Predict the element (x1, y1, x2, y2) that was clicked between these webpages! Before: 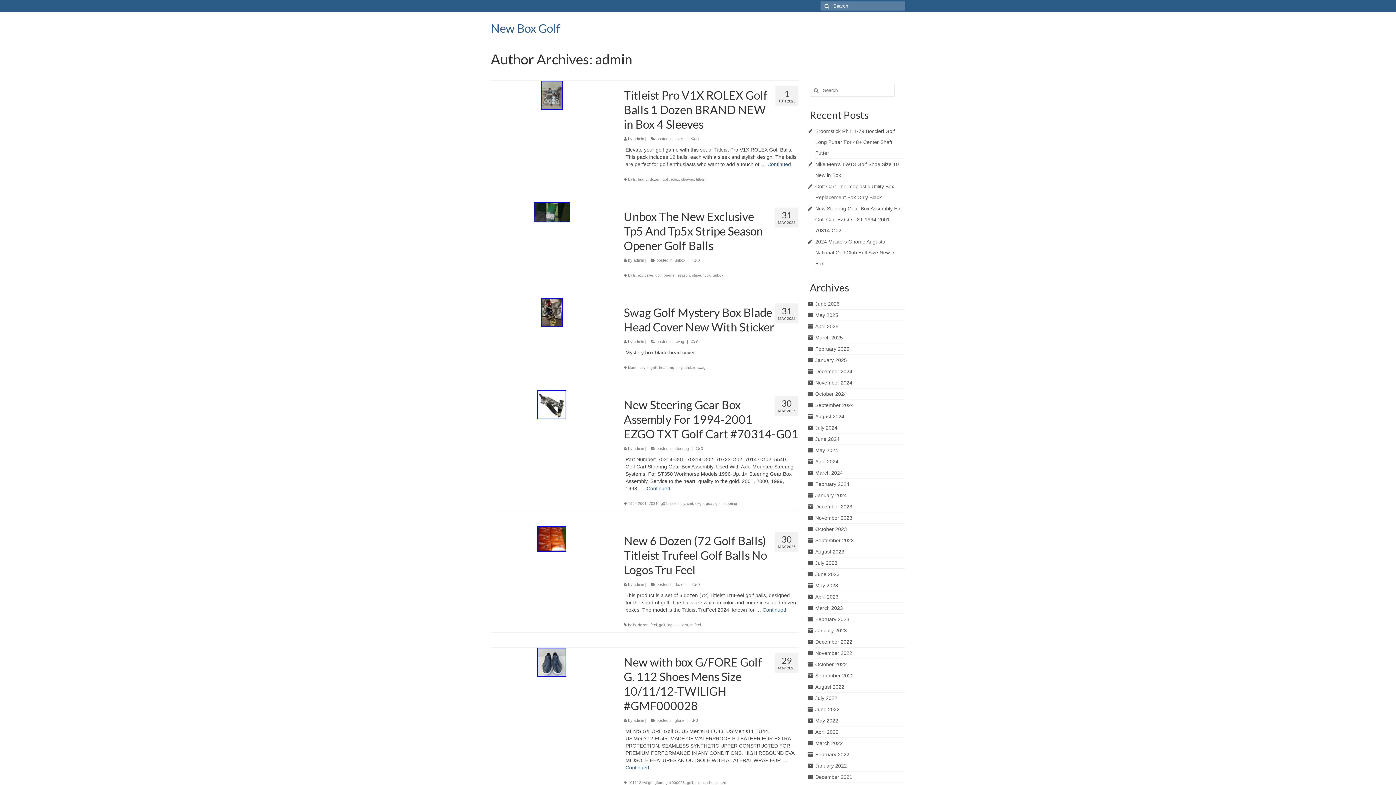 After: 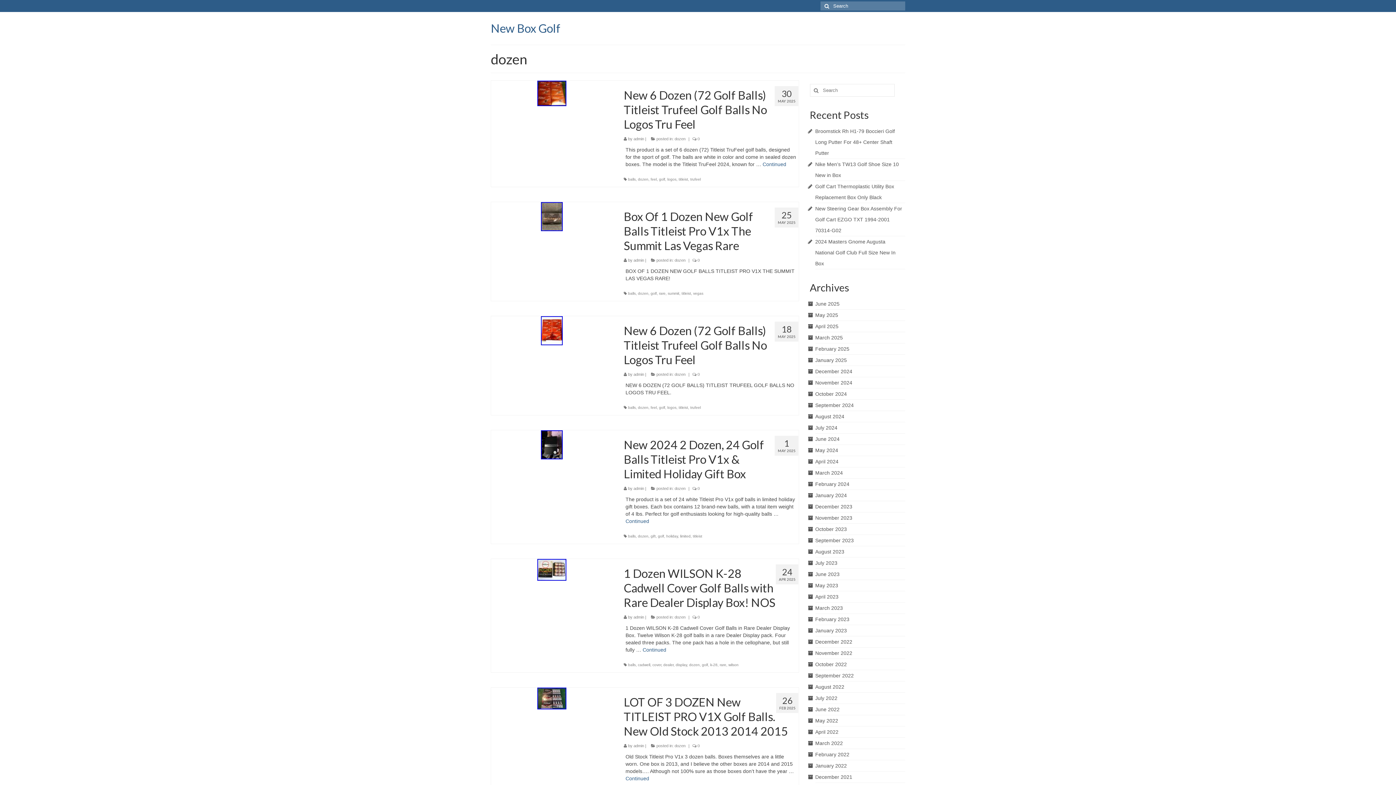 Action: label: dozen bbox: (674, 582, 685, 586)